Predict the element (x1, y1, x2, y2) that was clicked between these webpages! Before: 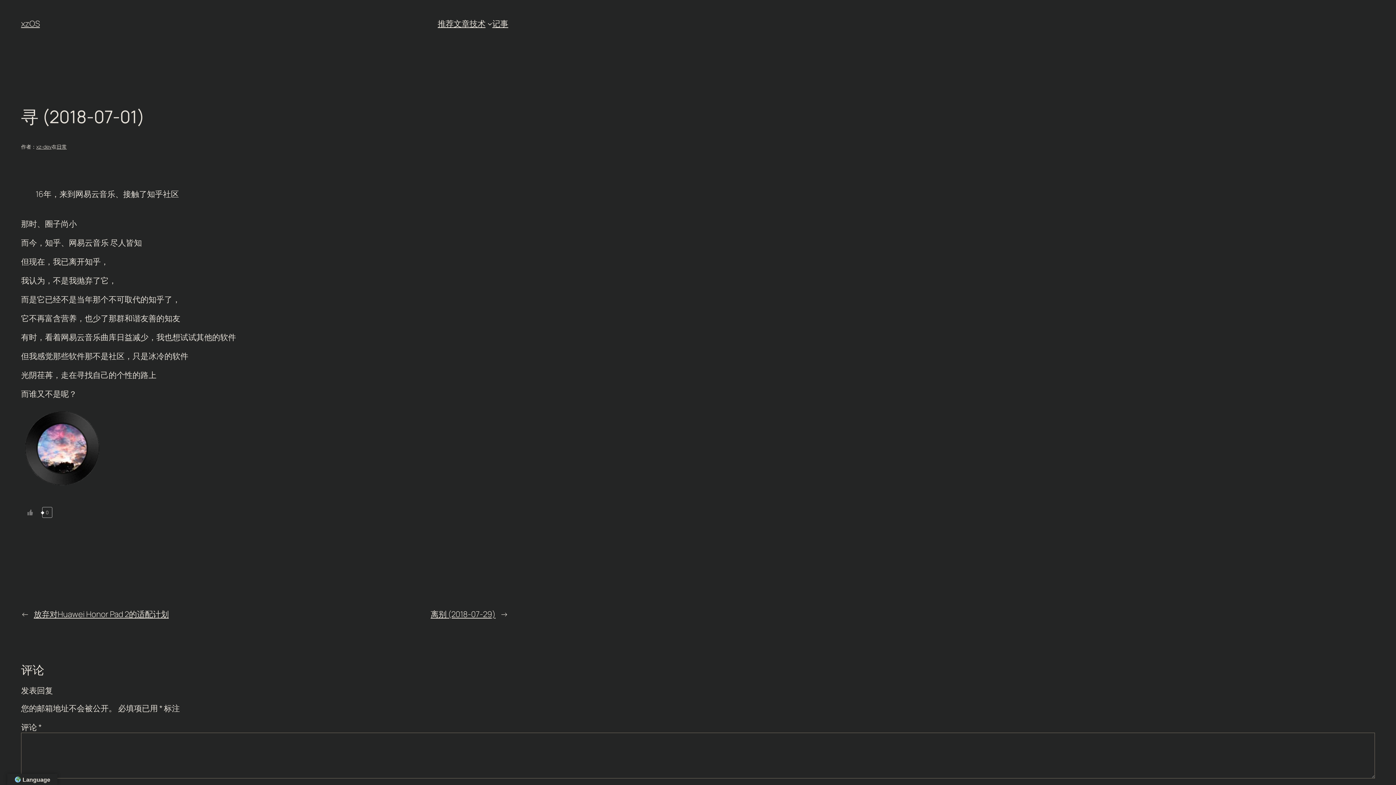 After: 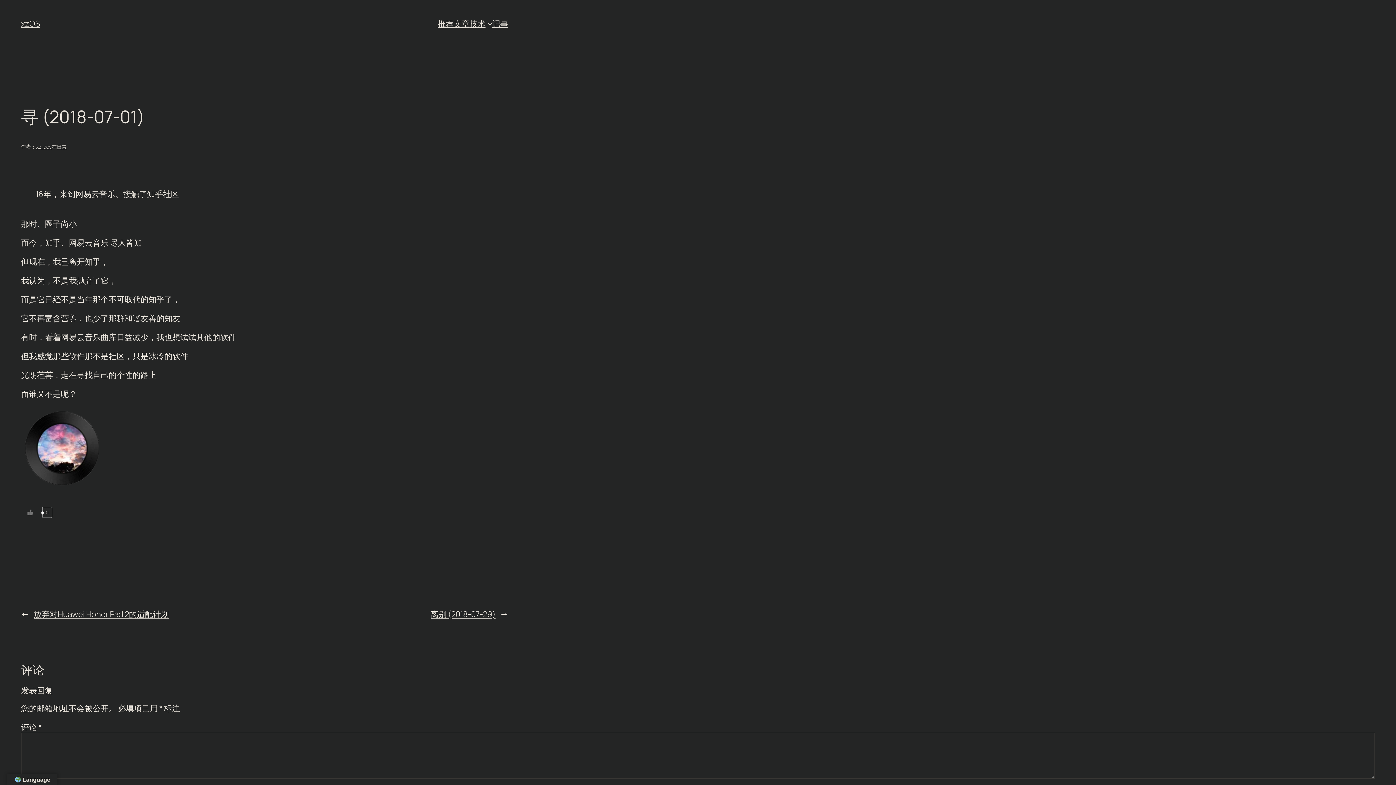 Action: bbox: (21, 481, 103, 492)